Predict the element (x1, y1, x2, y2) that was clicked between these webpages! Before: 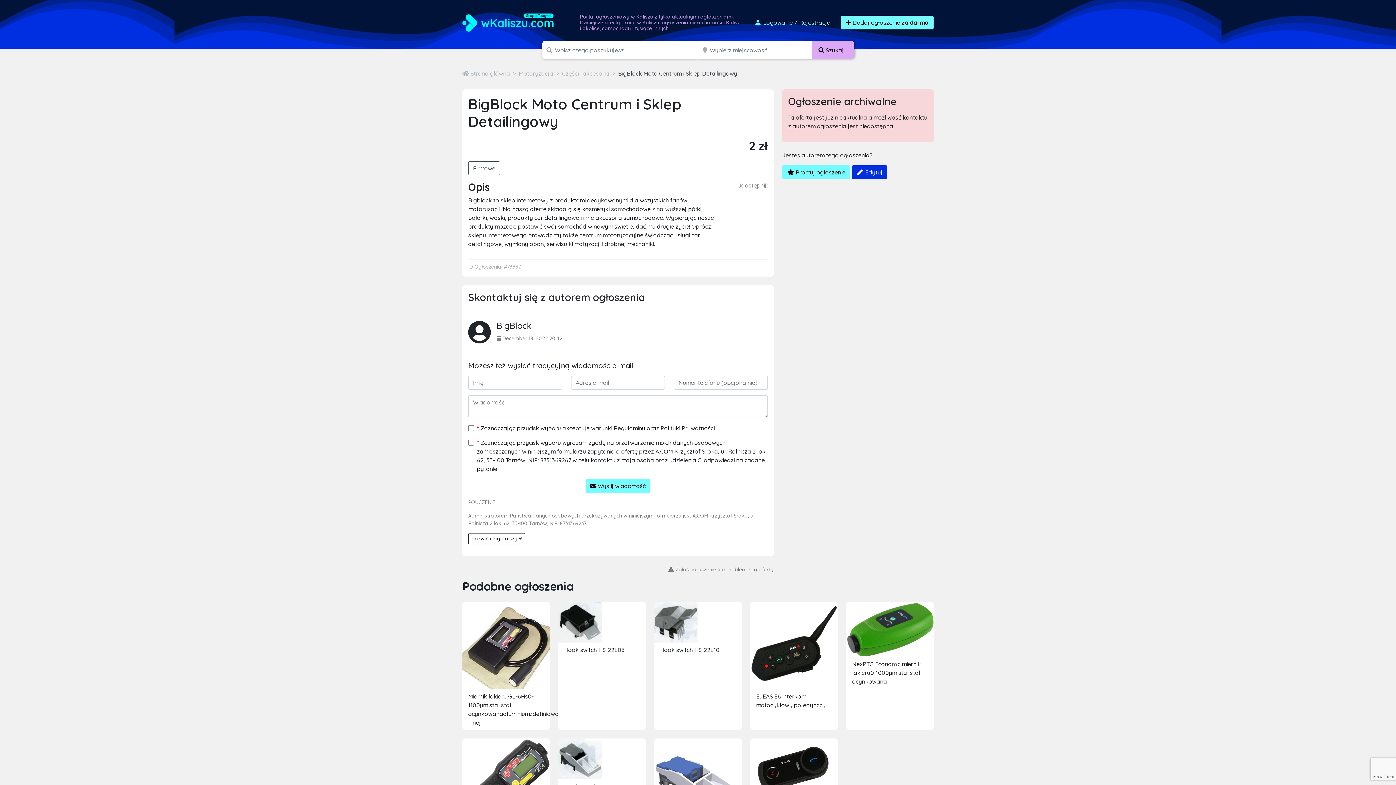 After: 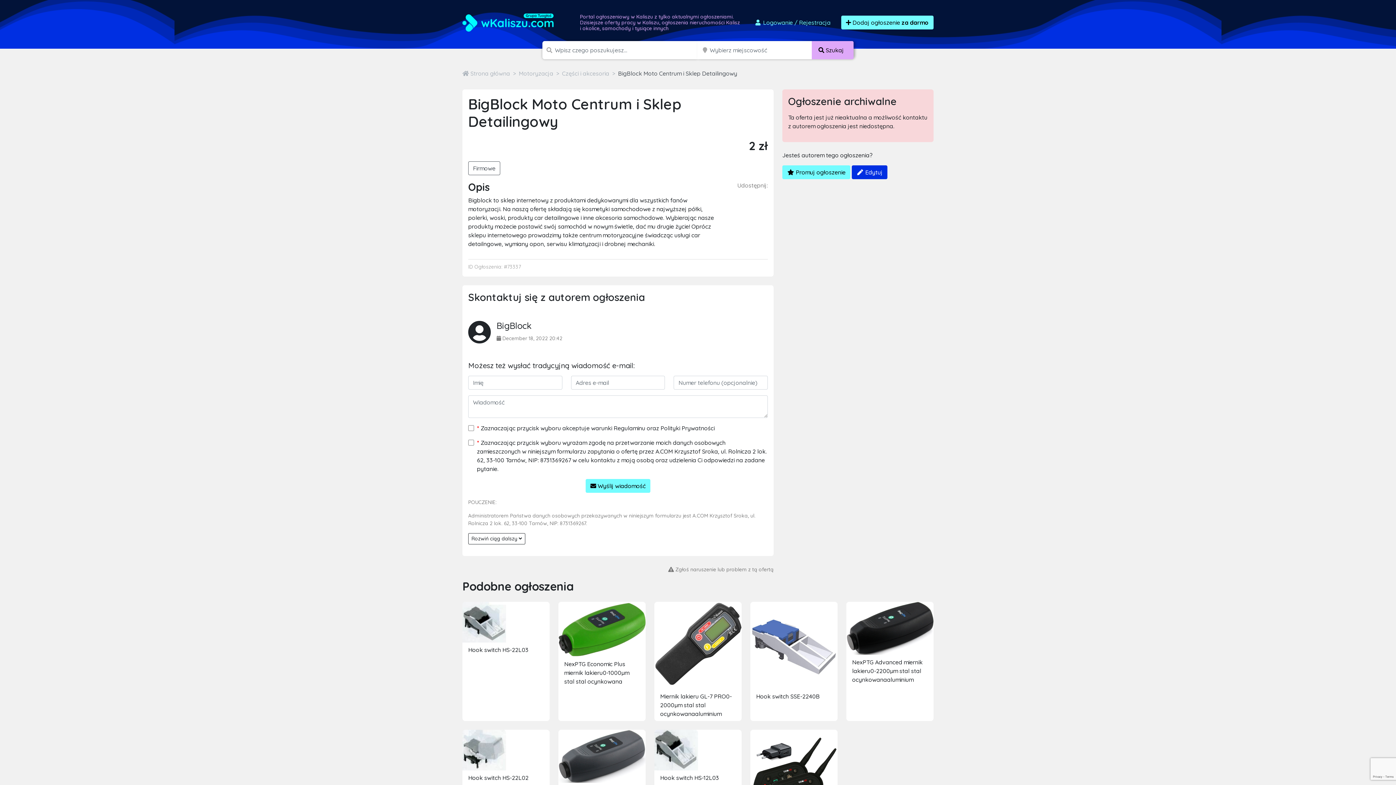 Action: label: BigBlock Moto Centrum i Sklep Detailingowy bbox: (618, 69, 737, 77)